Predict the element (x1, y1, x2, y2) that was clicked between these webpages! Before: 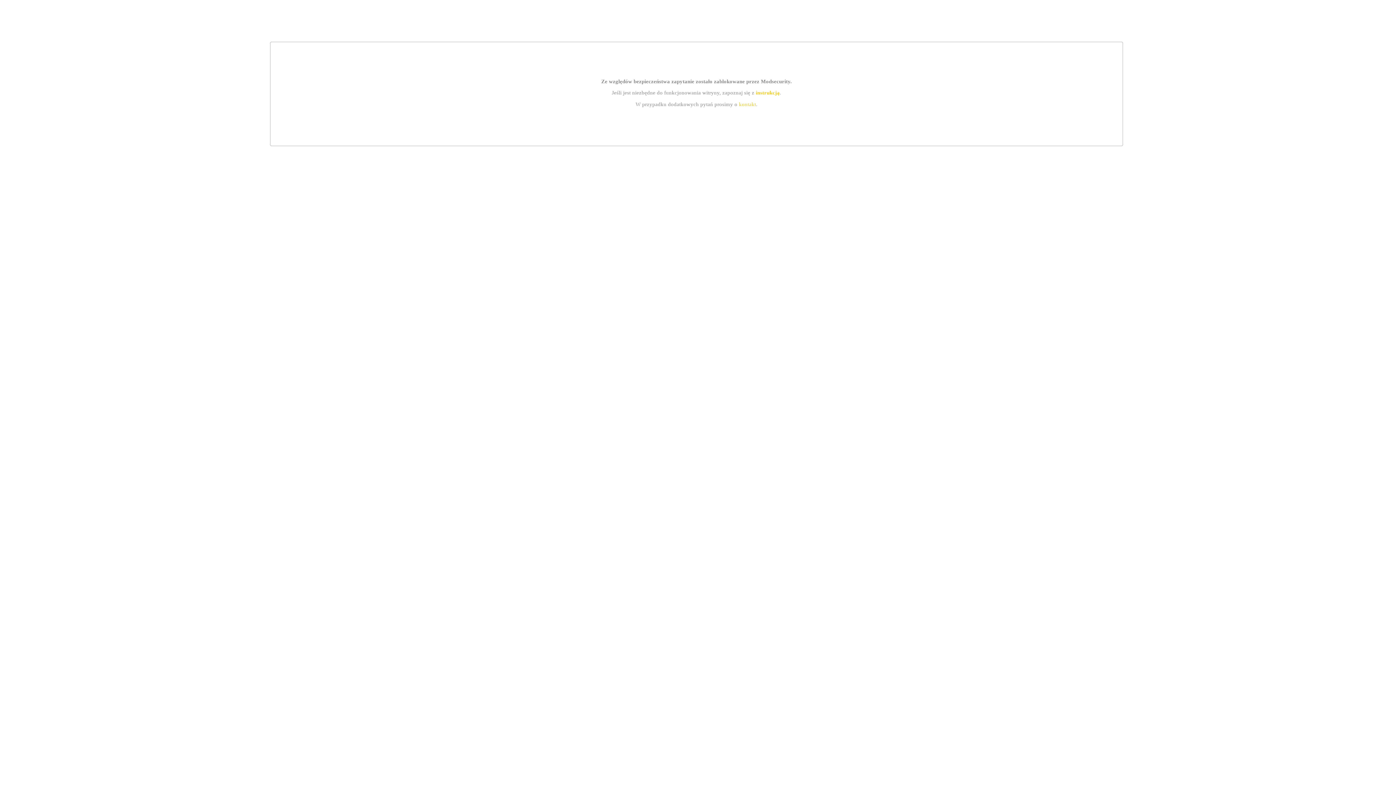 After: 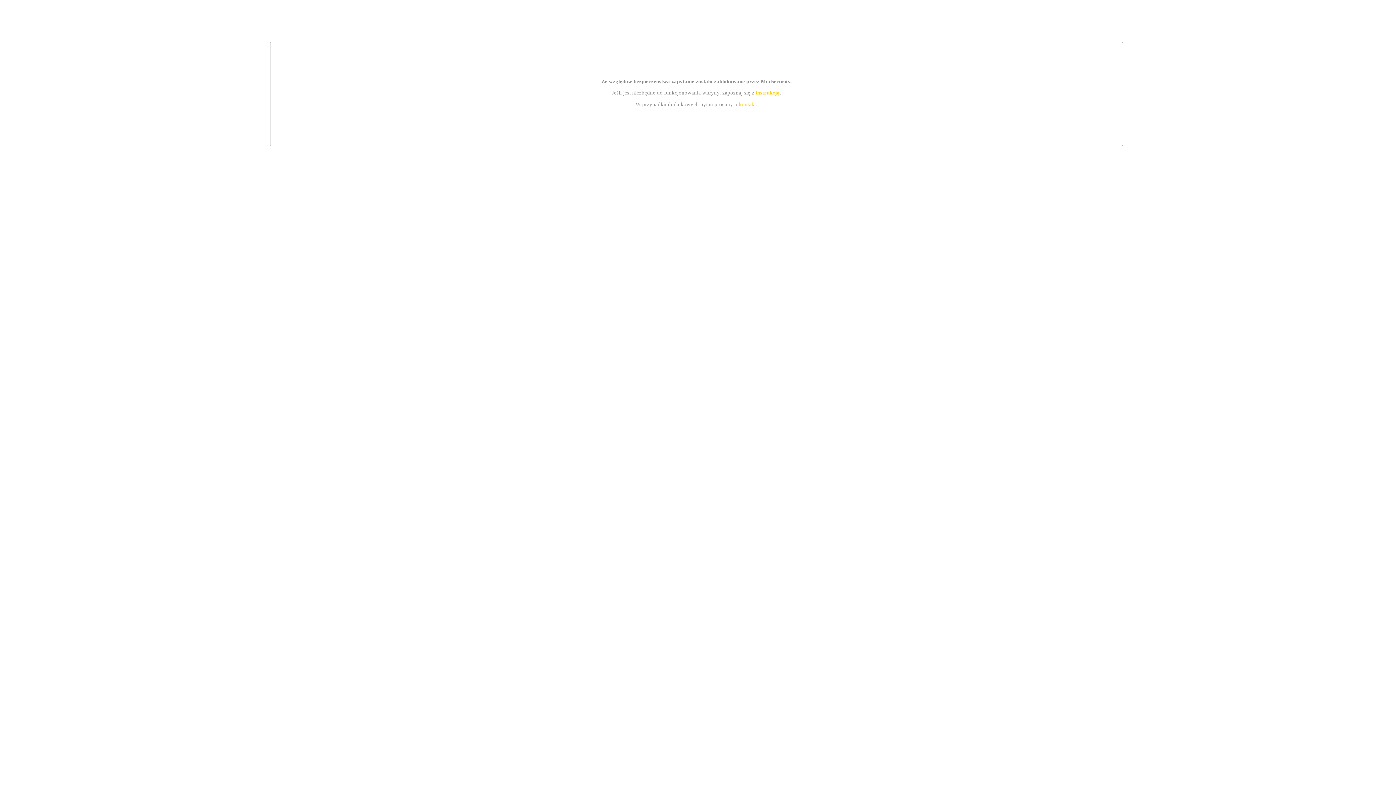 Action: label: instrukcją bbox: (755, 89, 779, 95)